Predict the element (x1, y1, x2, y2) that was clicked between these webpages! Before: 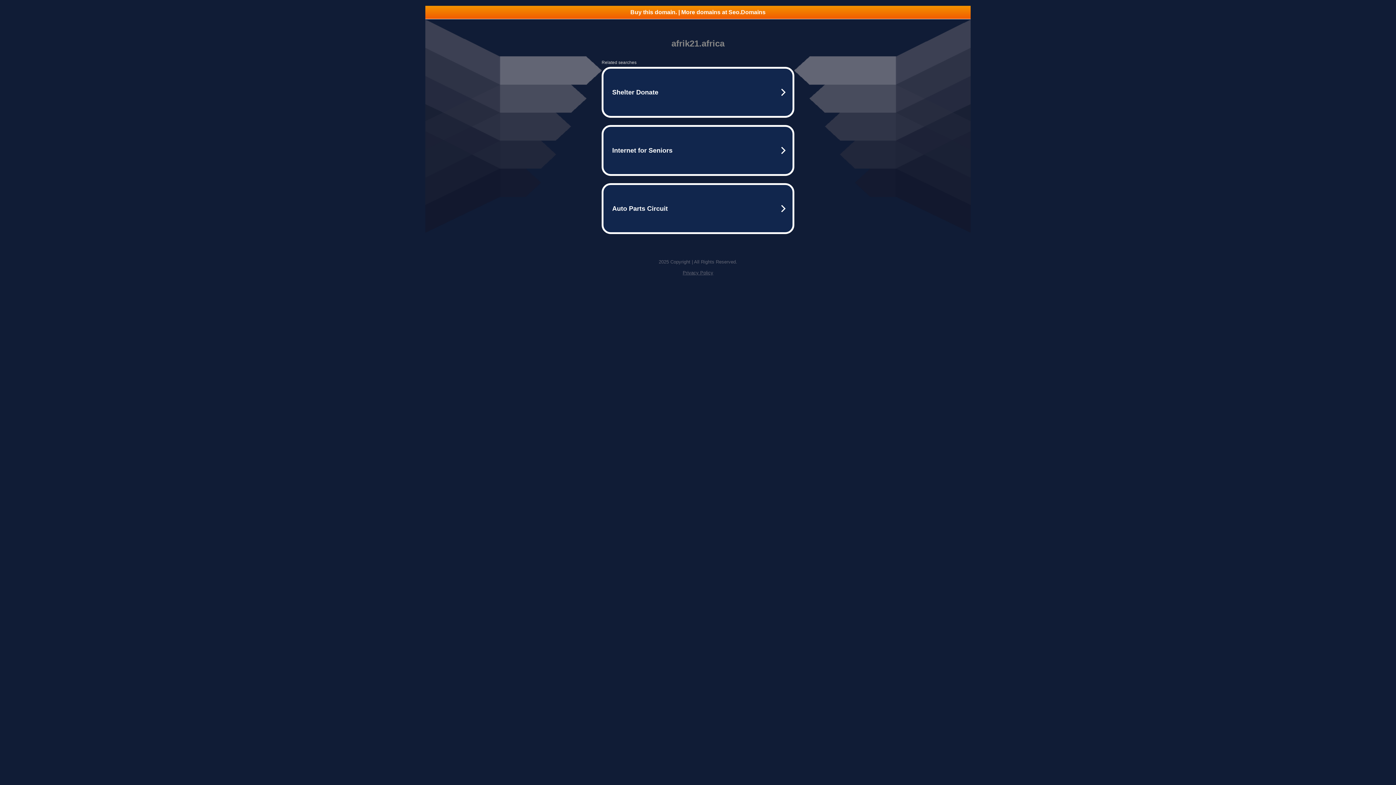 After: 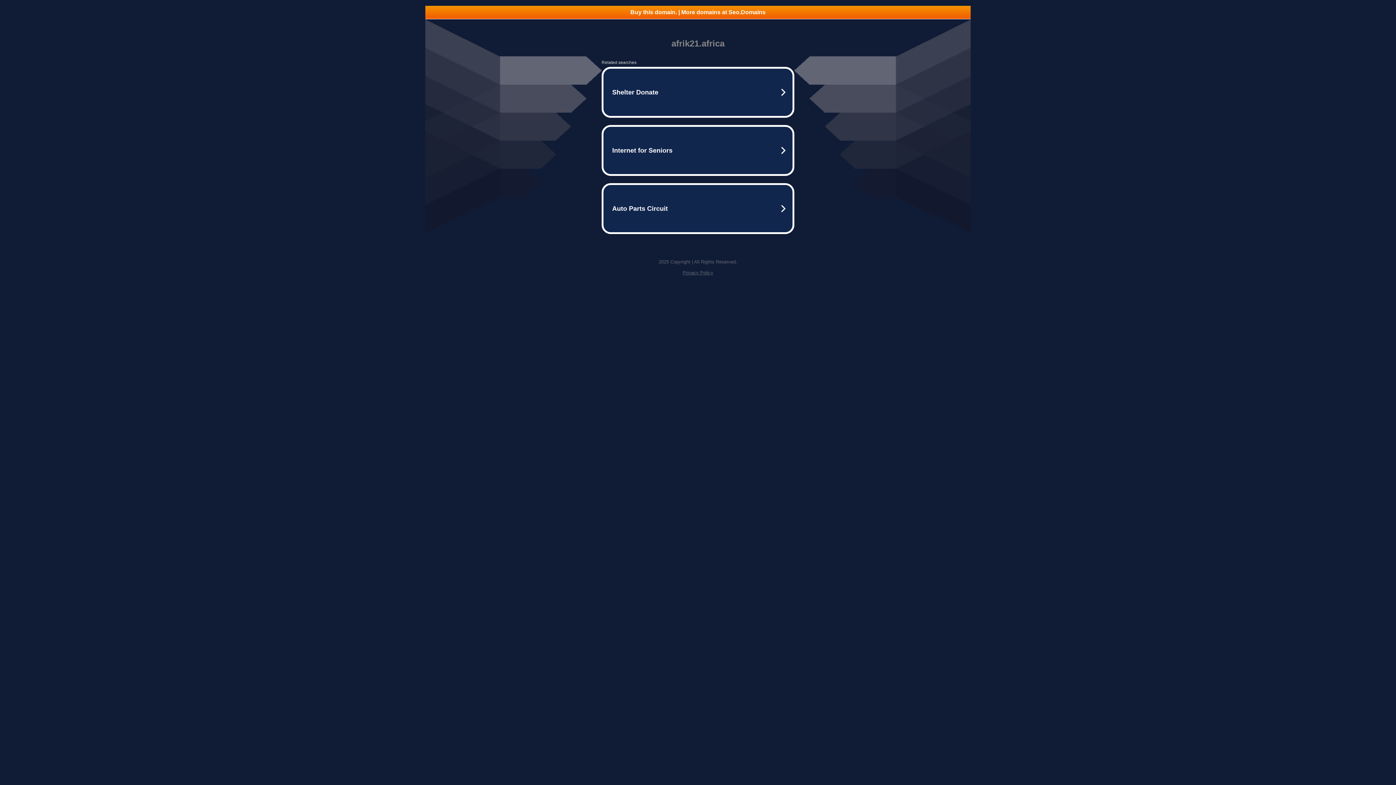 Action: bbox: (425, 5, 970, 18) label: Buy this domain. | More domains at Seo.Domains